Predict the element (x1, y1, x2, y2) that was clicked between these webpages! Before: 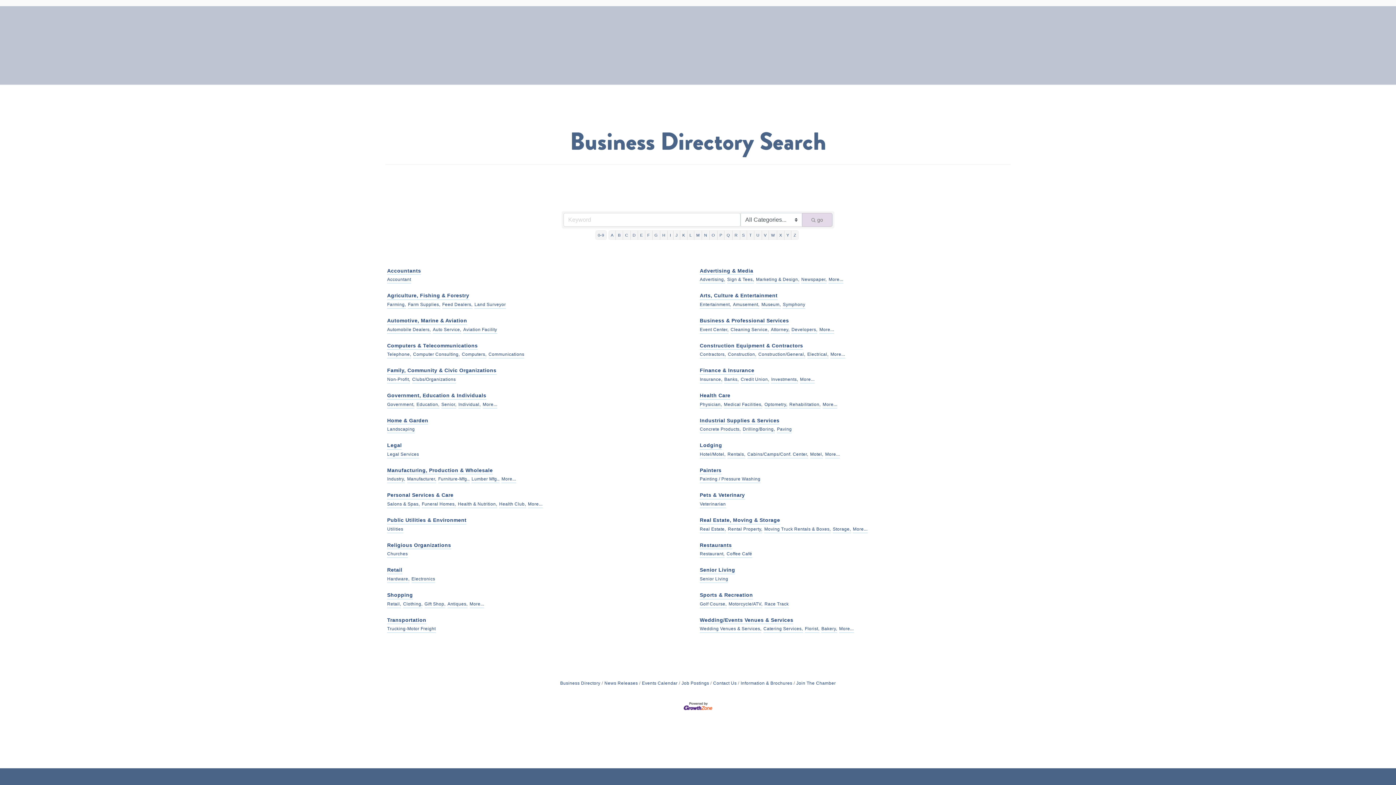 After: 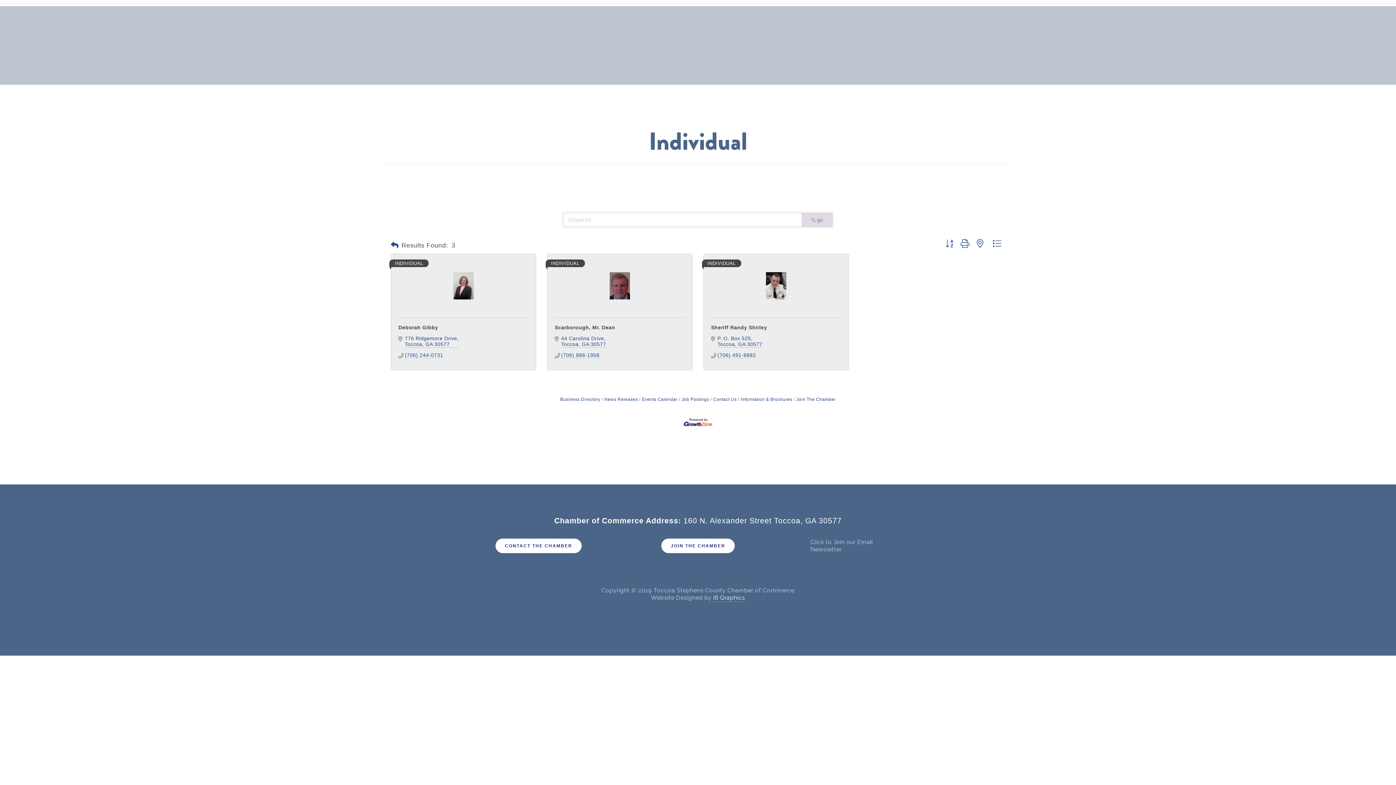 Action: bbox: (458, 400, 480, 408) label: Individual,